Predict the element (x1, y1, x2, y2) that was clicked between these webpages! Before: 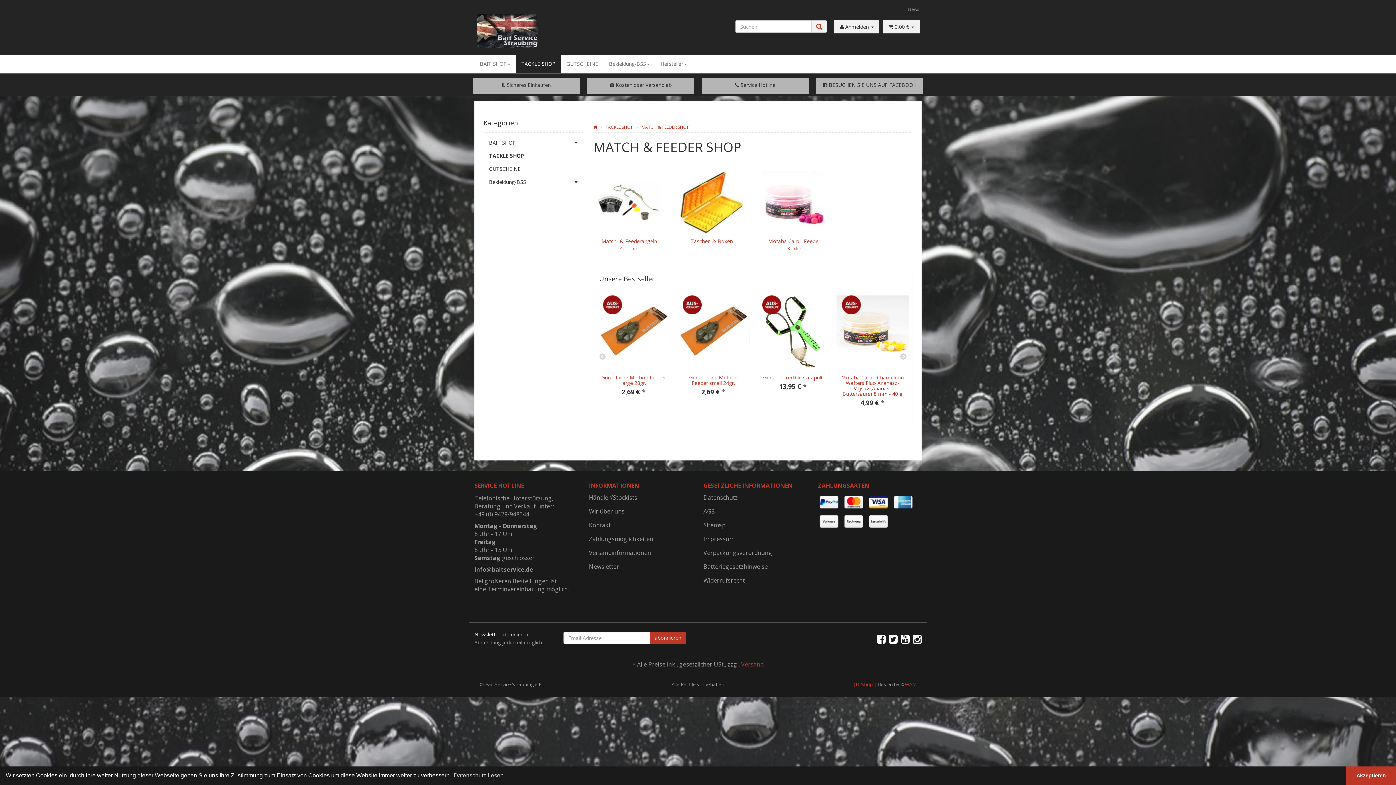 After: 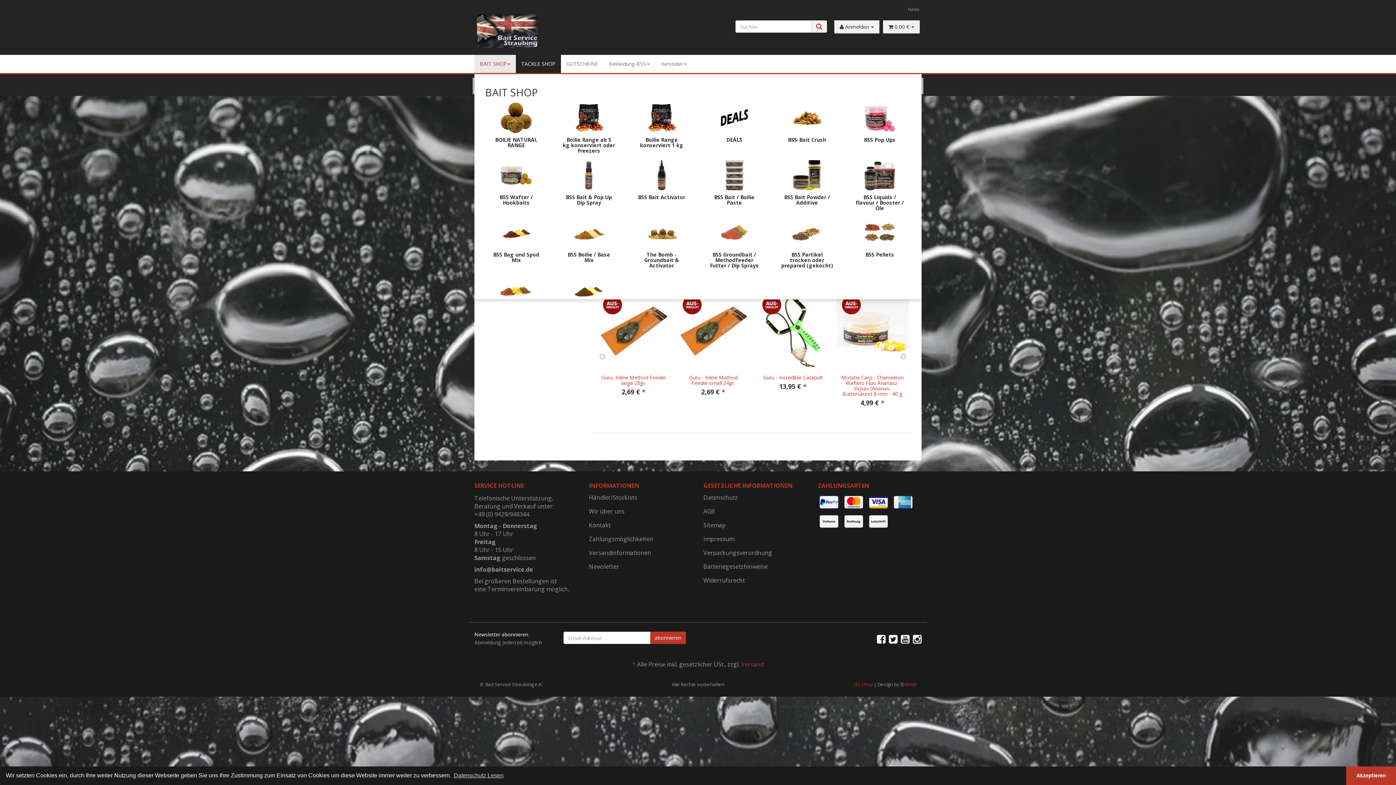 Action: bbox: (474, 54, 516, 73) label: BAIT SHOP